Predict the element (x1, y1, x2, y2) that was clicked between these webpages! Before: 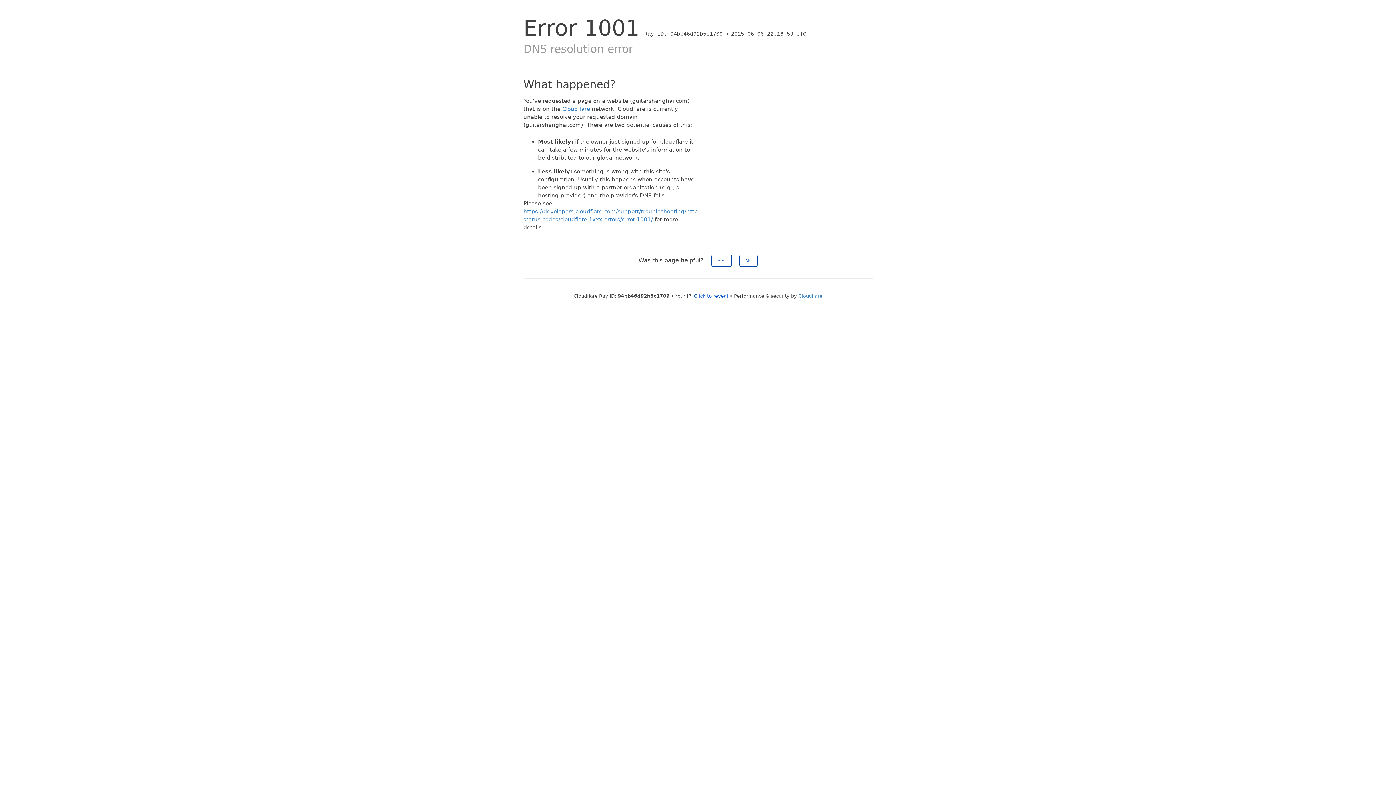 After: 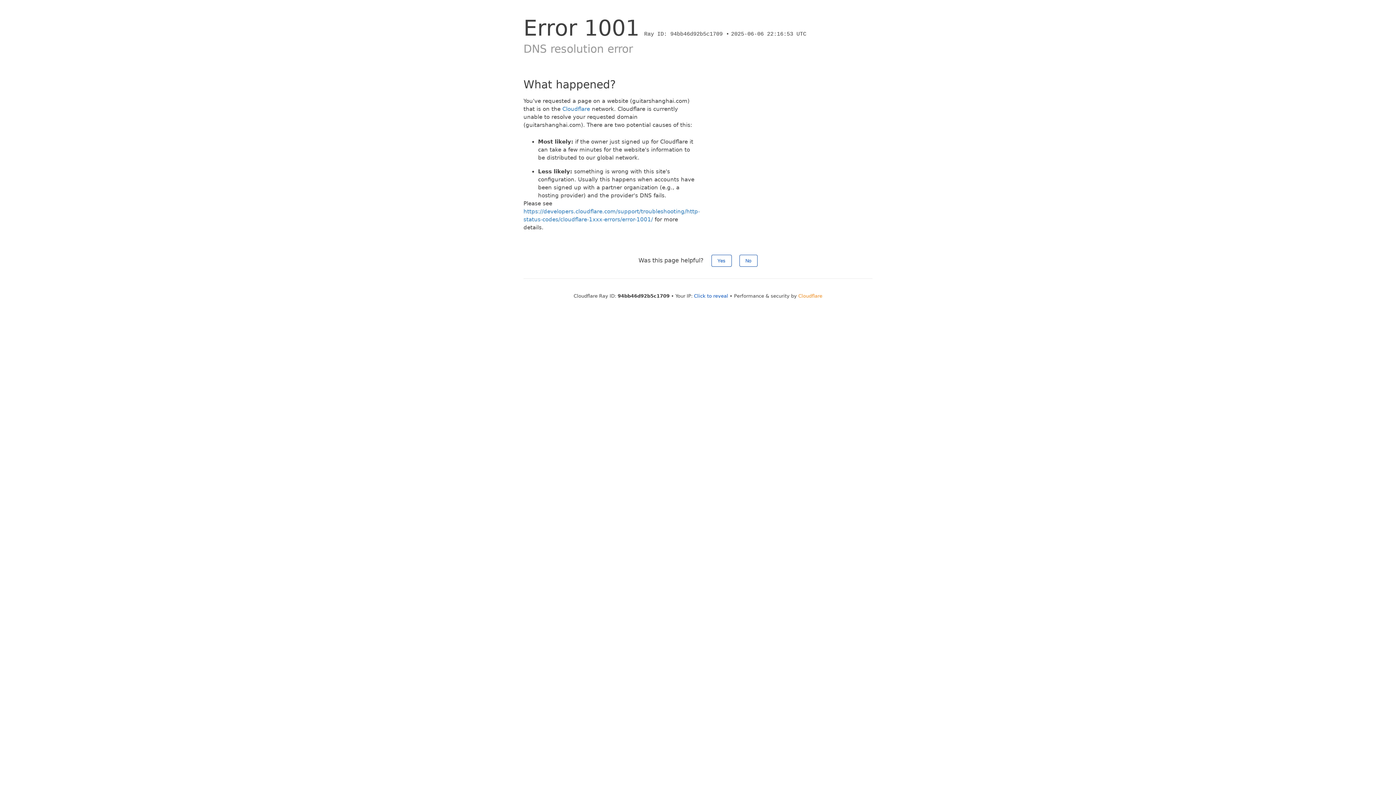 Action: bbox: (798, 293, 822, 298) label: Cloudflare